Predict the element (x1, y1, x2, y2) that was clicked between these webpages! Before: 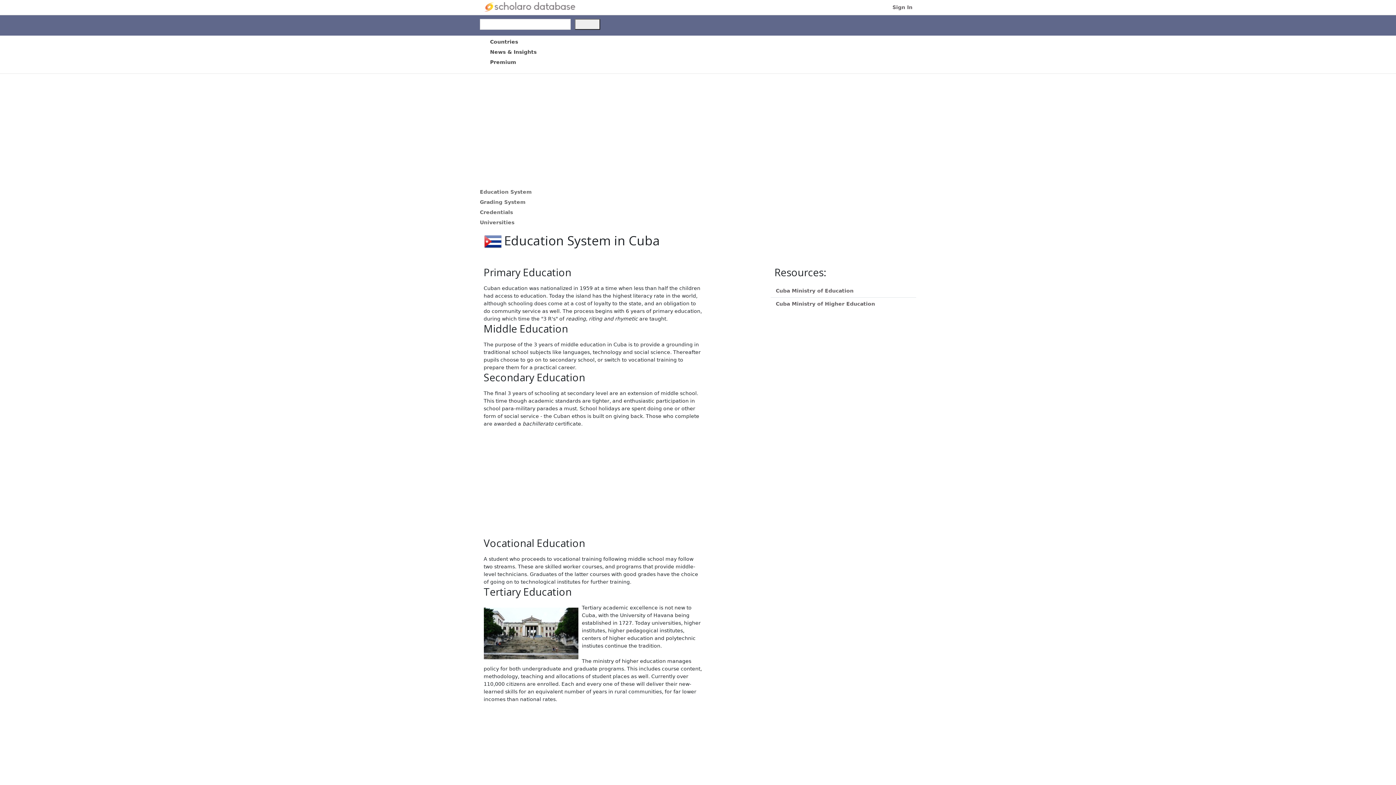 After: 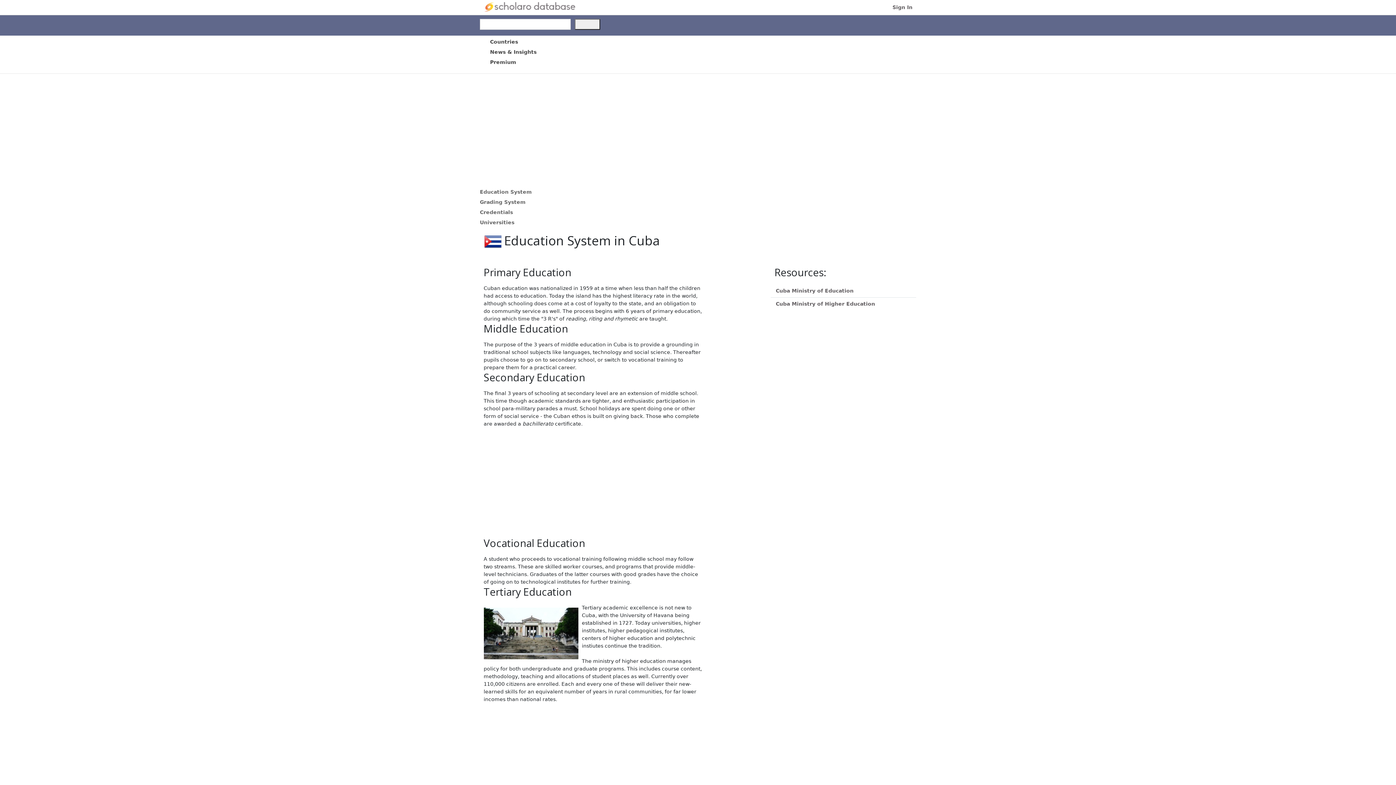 Action: label: Education System bbox: (480, 189, 532, 194)